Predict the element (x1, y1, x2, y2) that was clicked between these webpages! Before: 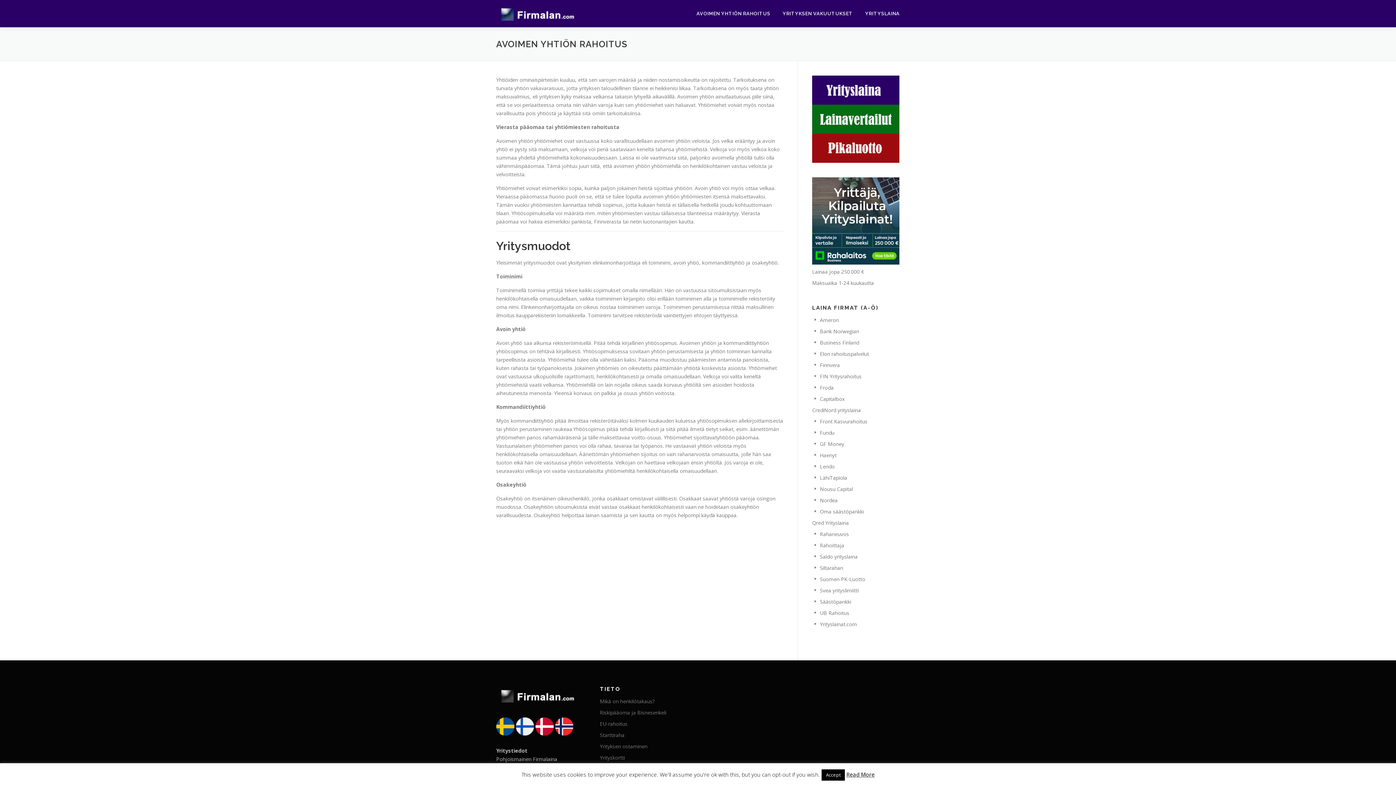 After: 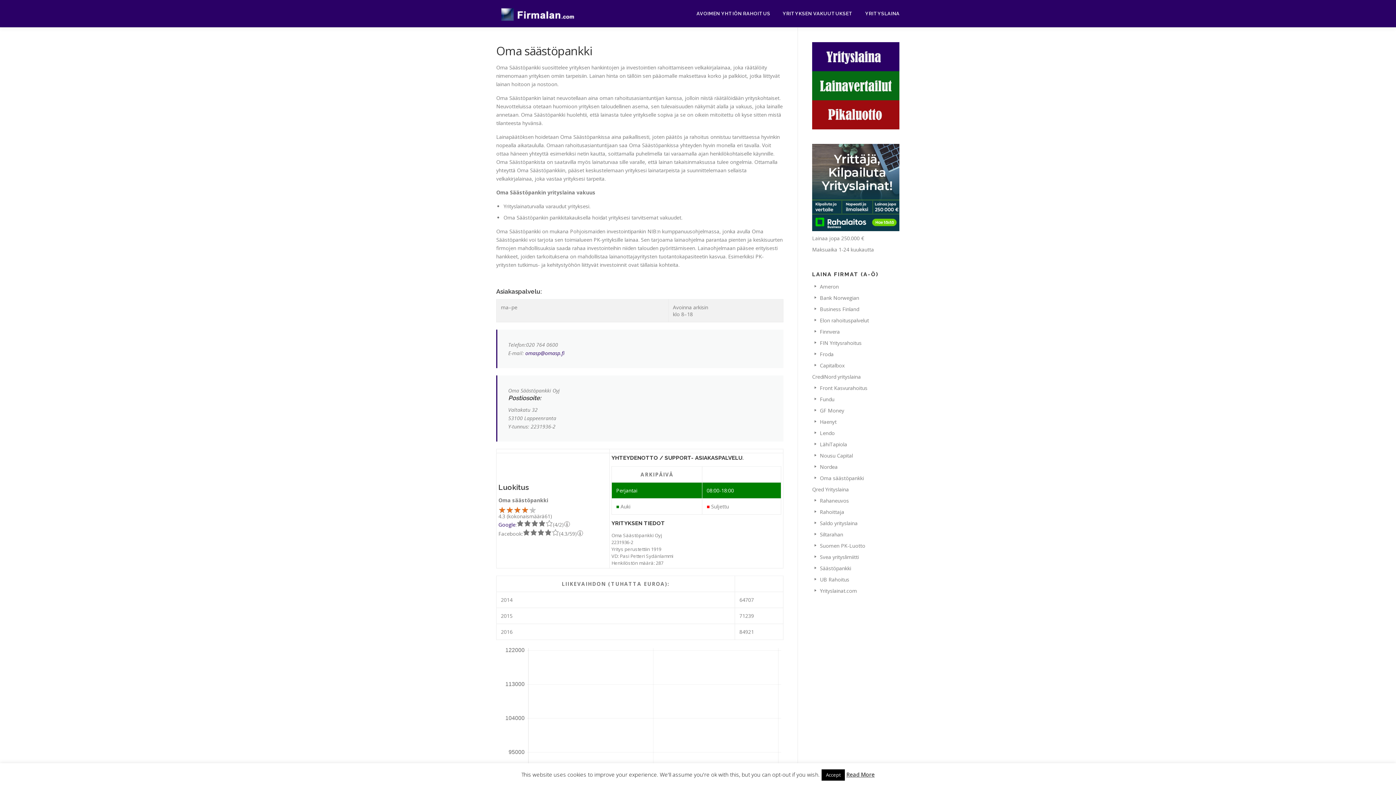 Action: bbox: (812, 508, 864, 515) label: Oma säästöpankki